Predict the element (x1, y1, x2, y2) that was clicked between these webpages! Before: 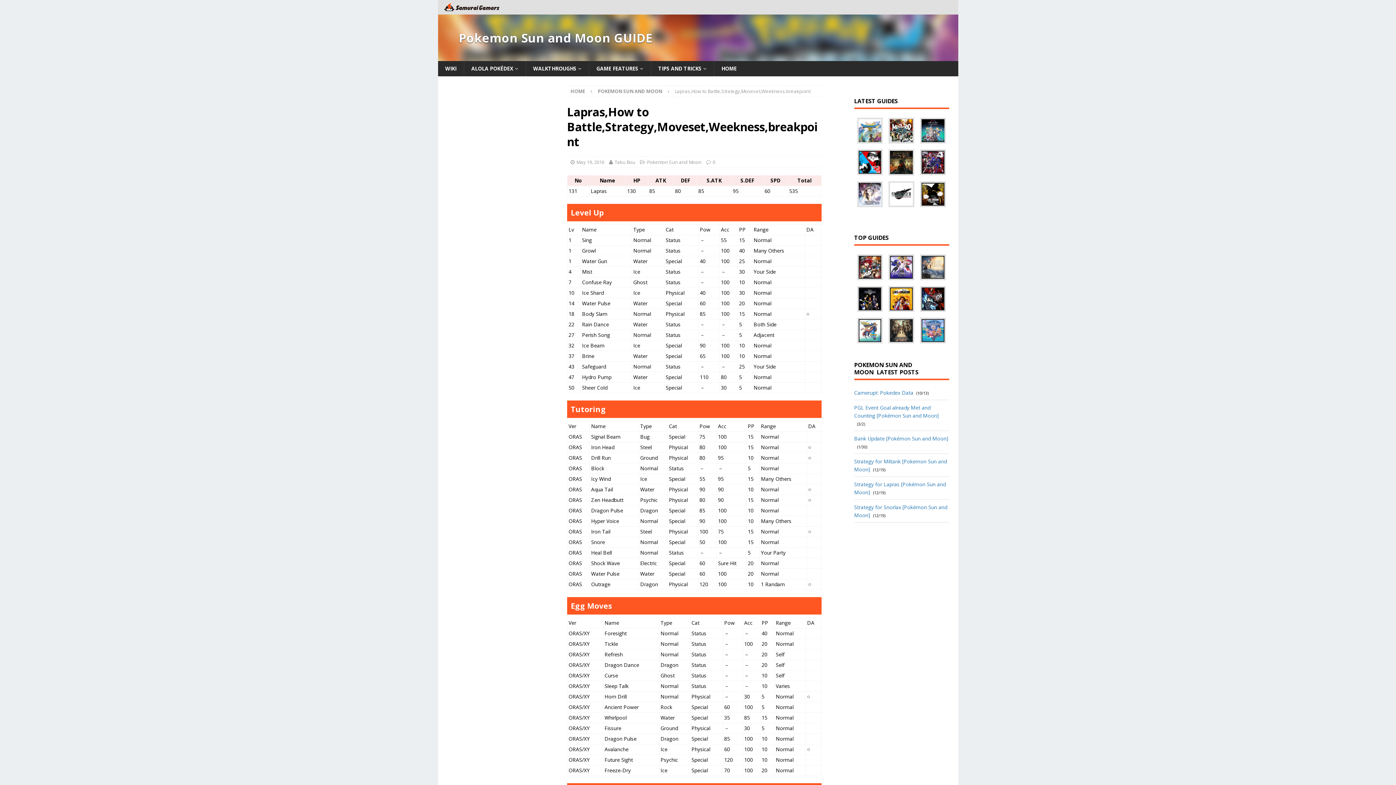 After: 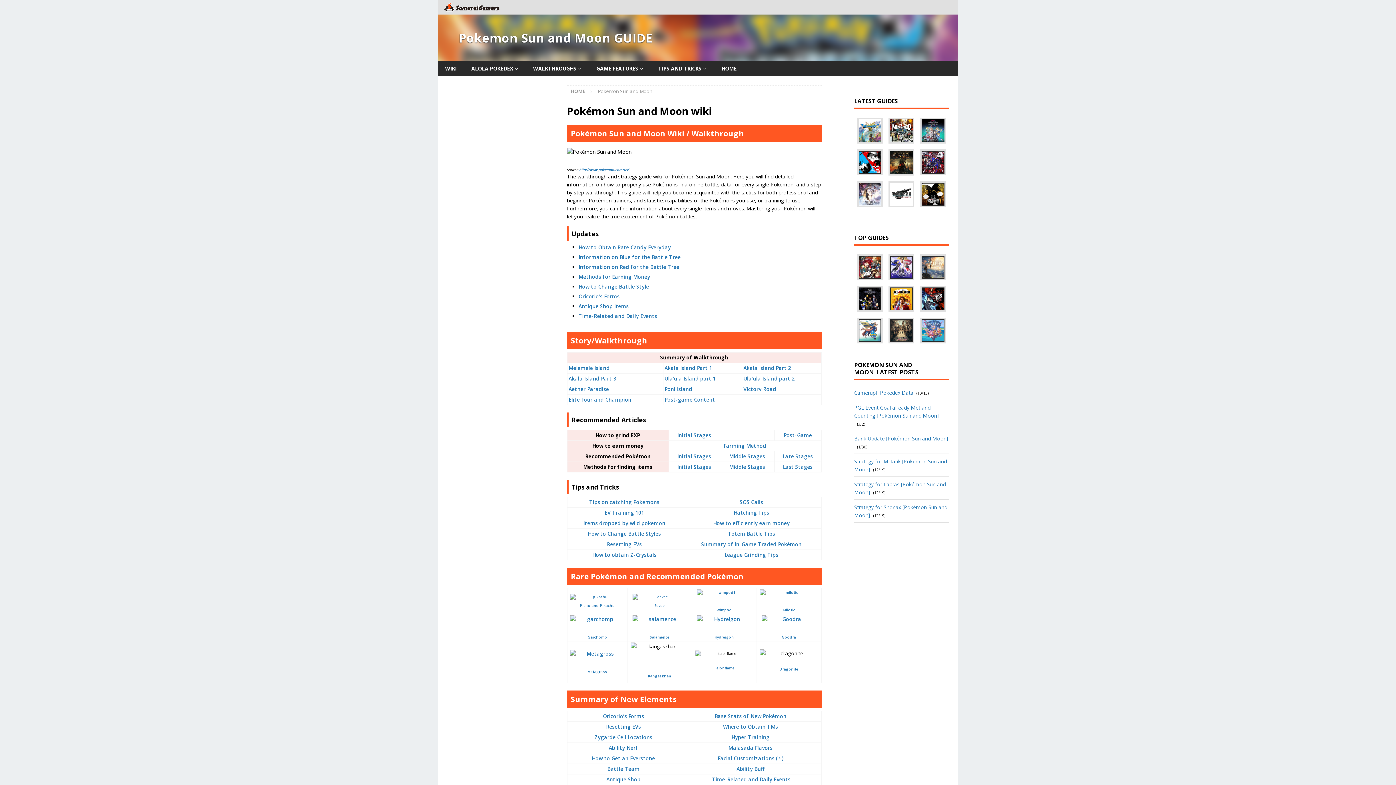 Action: bbox: (438, 61, 463, 76) label: WIKI